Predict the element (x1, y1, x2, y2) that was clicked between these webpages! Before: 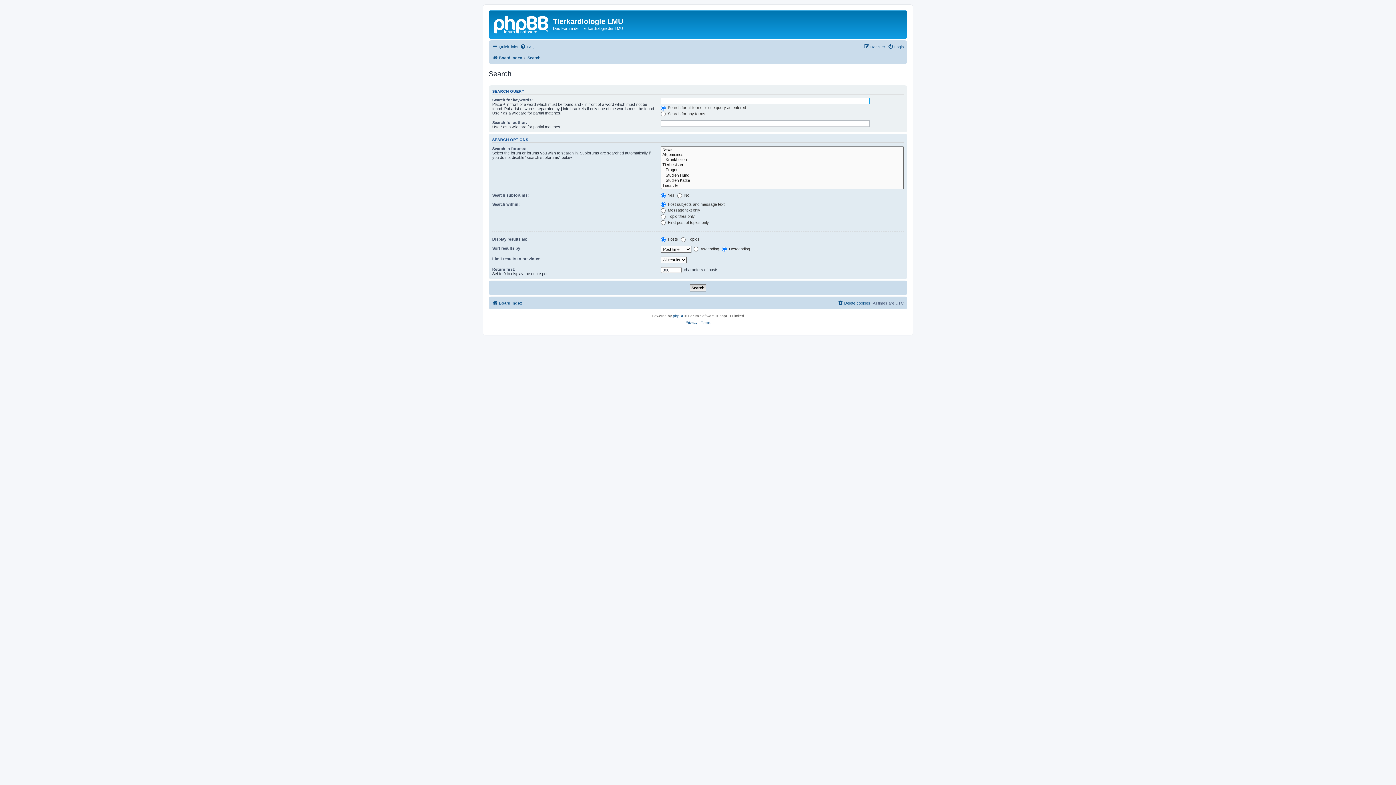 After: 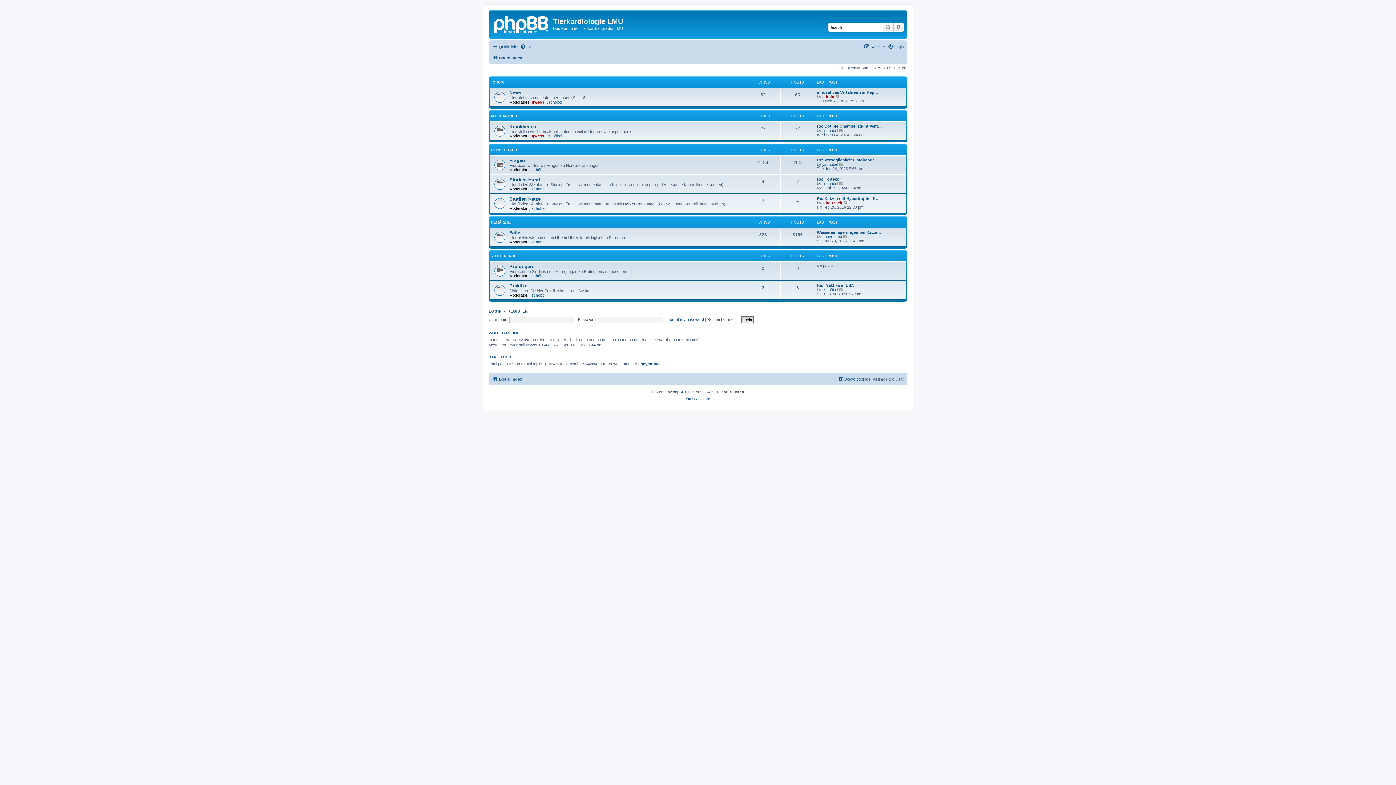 Action: bbox: (492, 298, 522, 307) label: Board index